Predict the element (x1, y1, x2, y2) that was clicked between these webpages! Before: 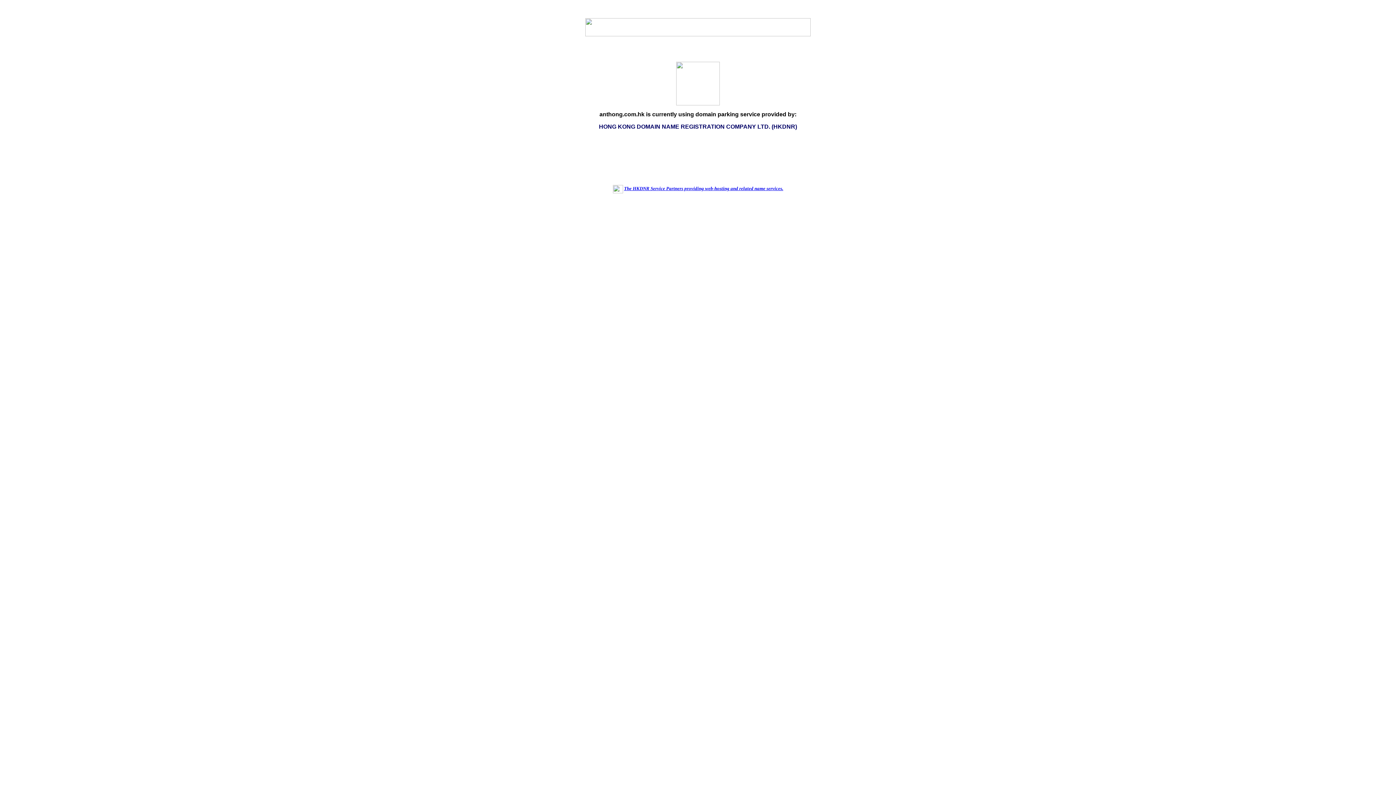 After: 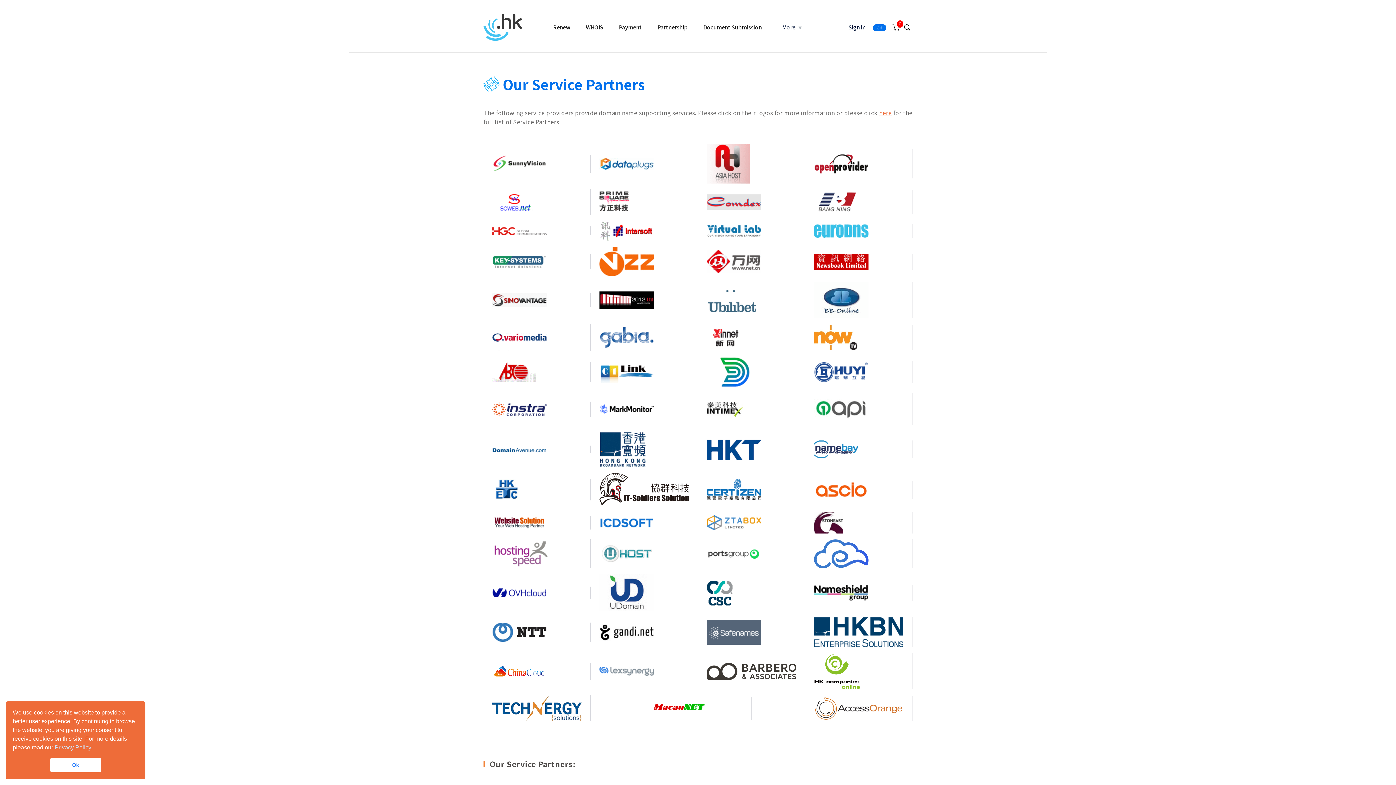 Action: bbox: (624, 185, 783, 191) label: The HKDNR Service Partners providing web-hosting and related name services.